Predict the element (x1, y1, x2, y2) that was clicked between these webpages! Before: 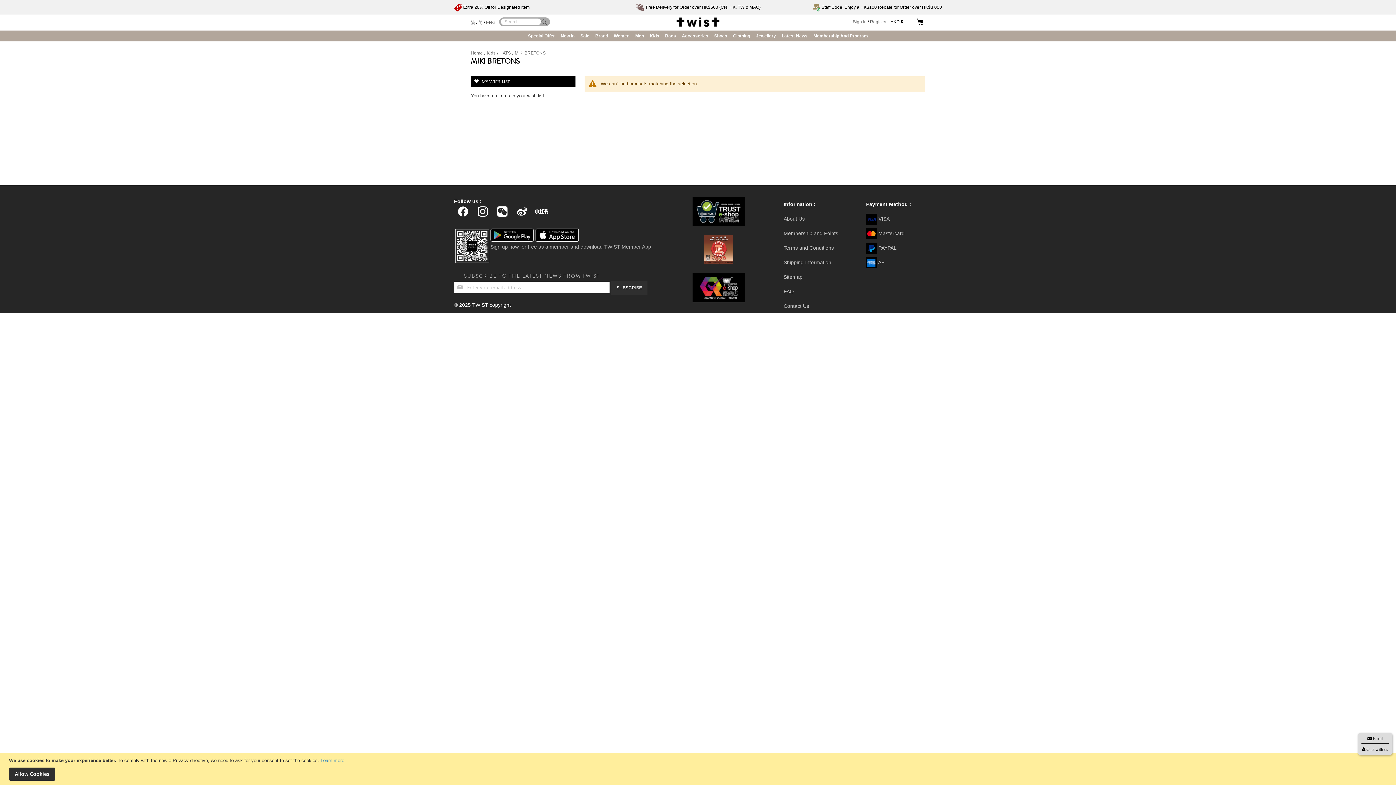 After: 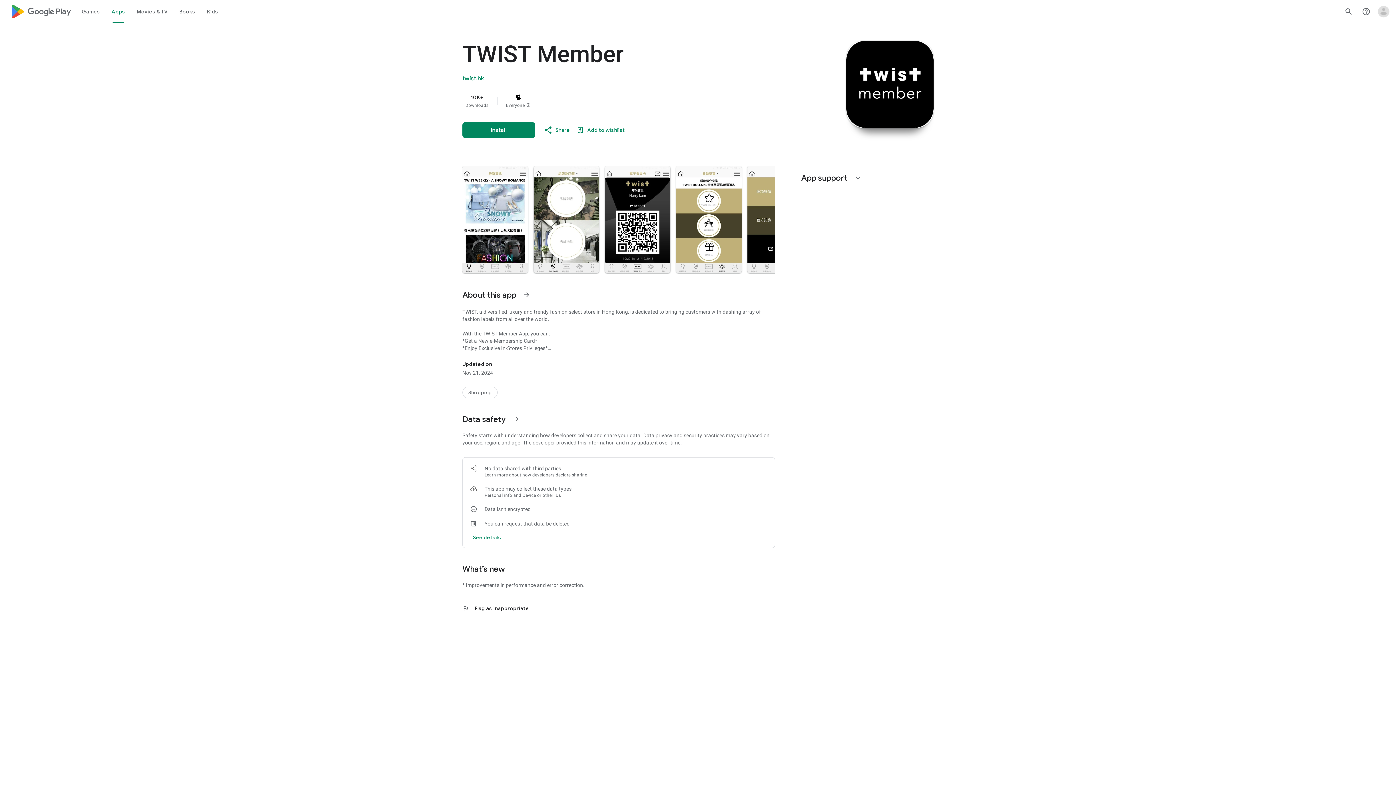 Action: bbox: (535, 229, 579, 235)